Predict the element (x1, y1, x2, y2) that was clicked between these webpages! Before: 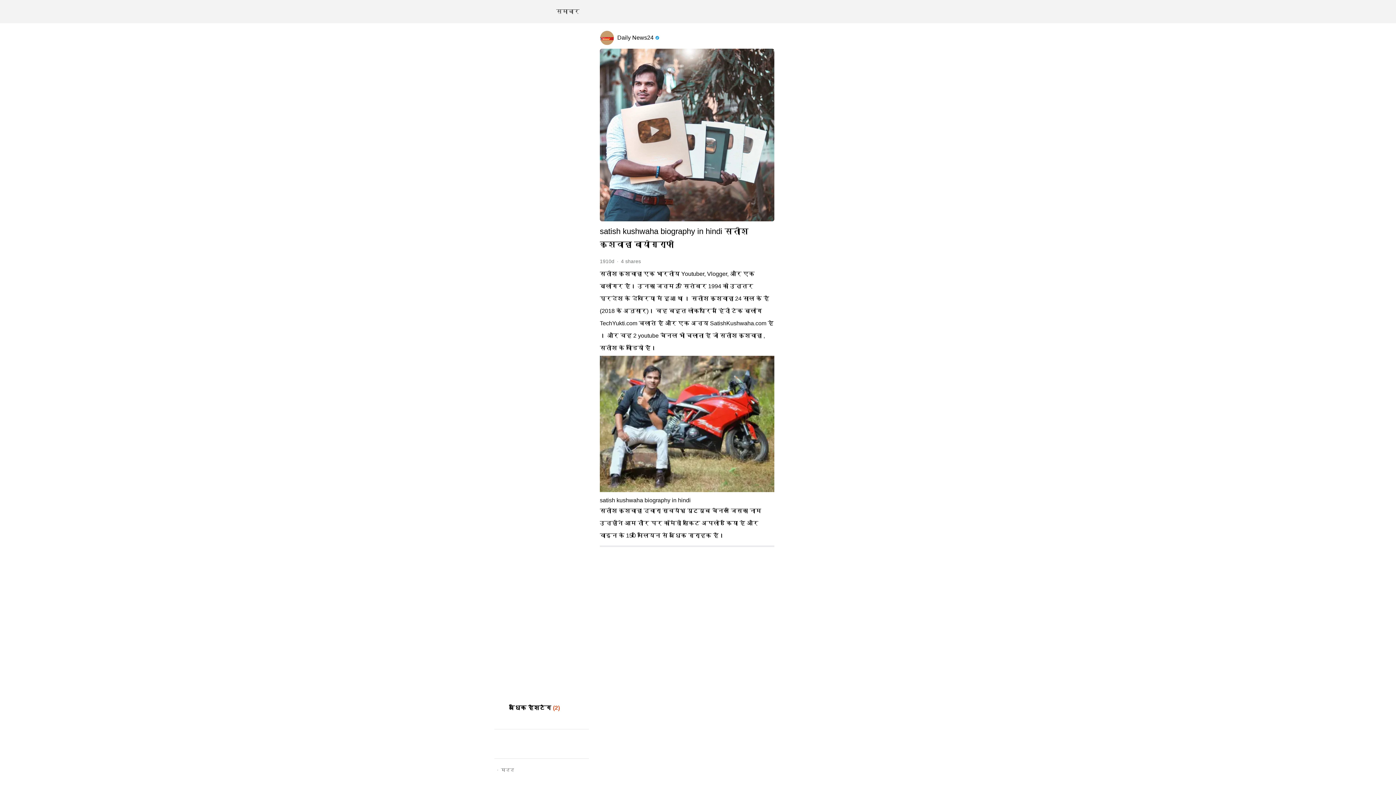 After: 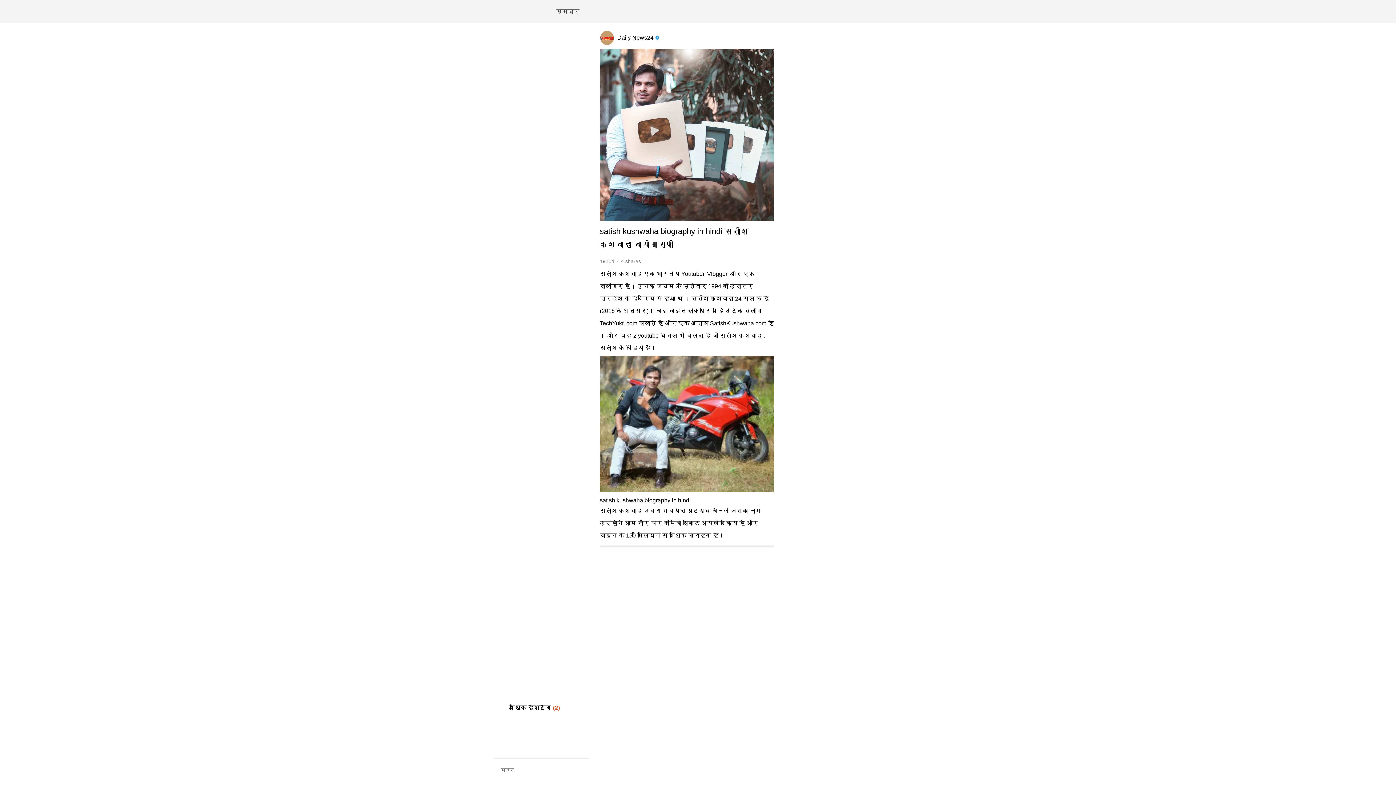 Action: bbox: (494, 737, 540, 751)